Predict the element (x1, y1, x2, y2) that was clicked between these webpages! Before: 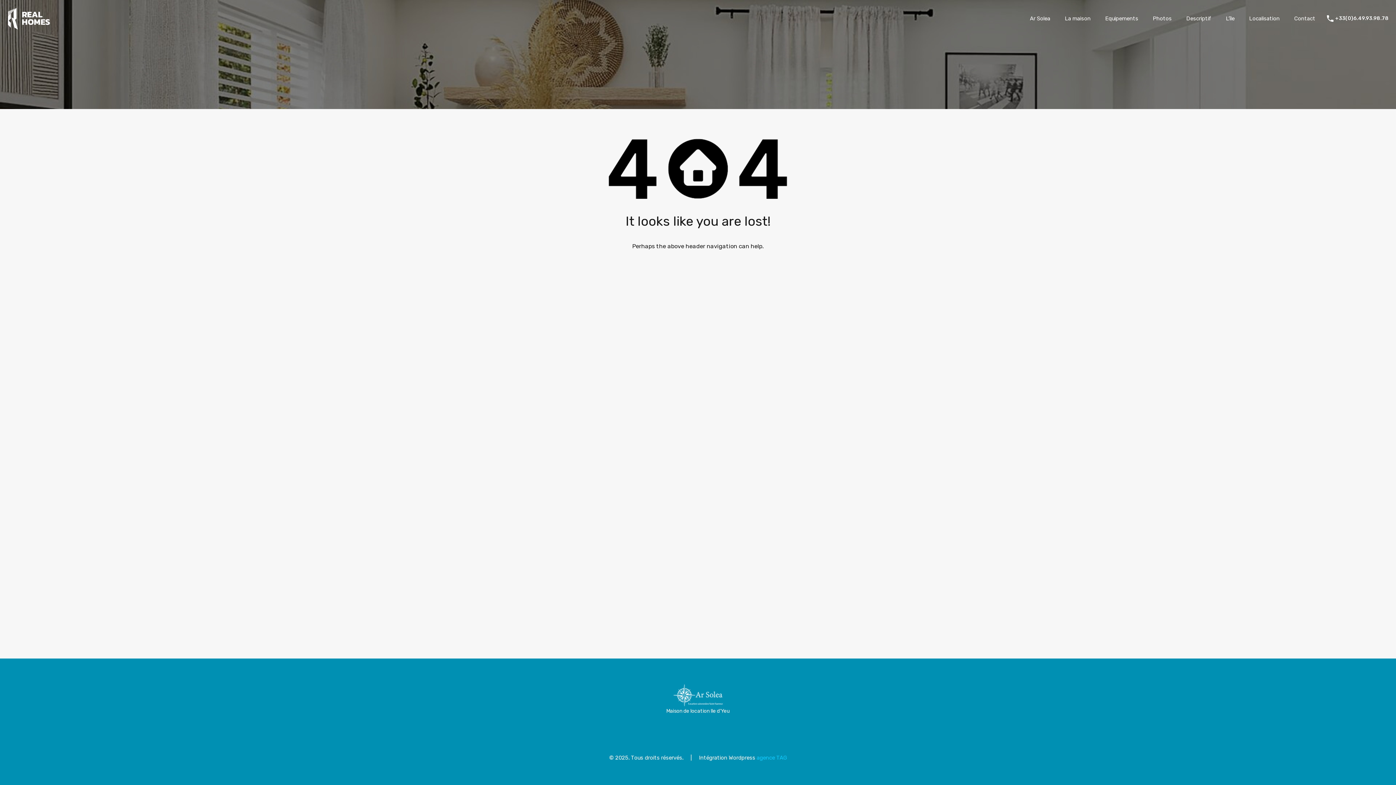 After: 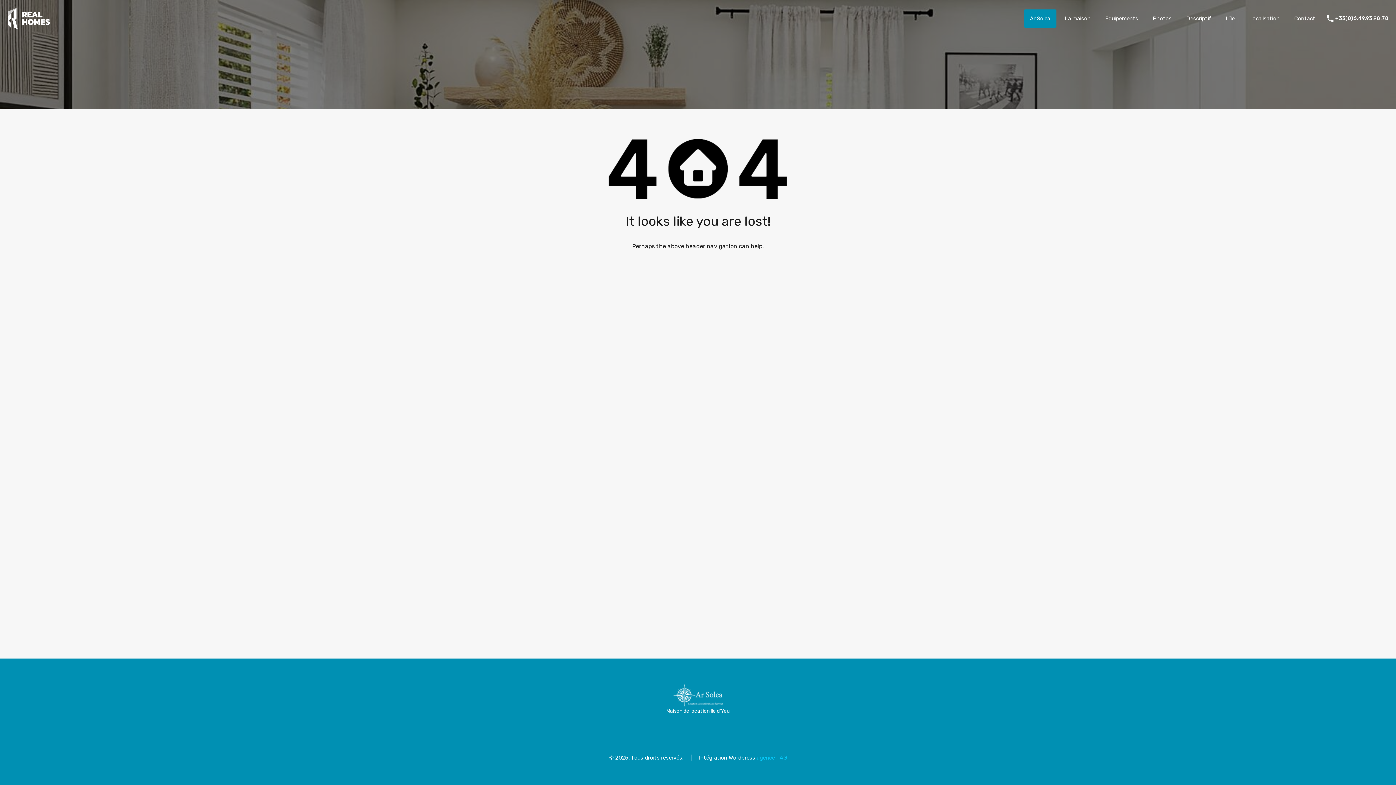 Action: bbox: (1024, 9, 1056, 27) label: Ar Solea